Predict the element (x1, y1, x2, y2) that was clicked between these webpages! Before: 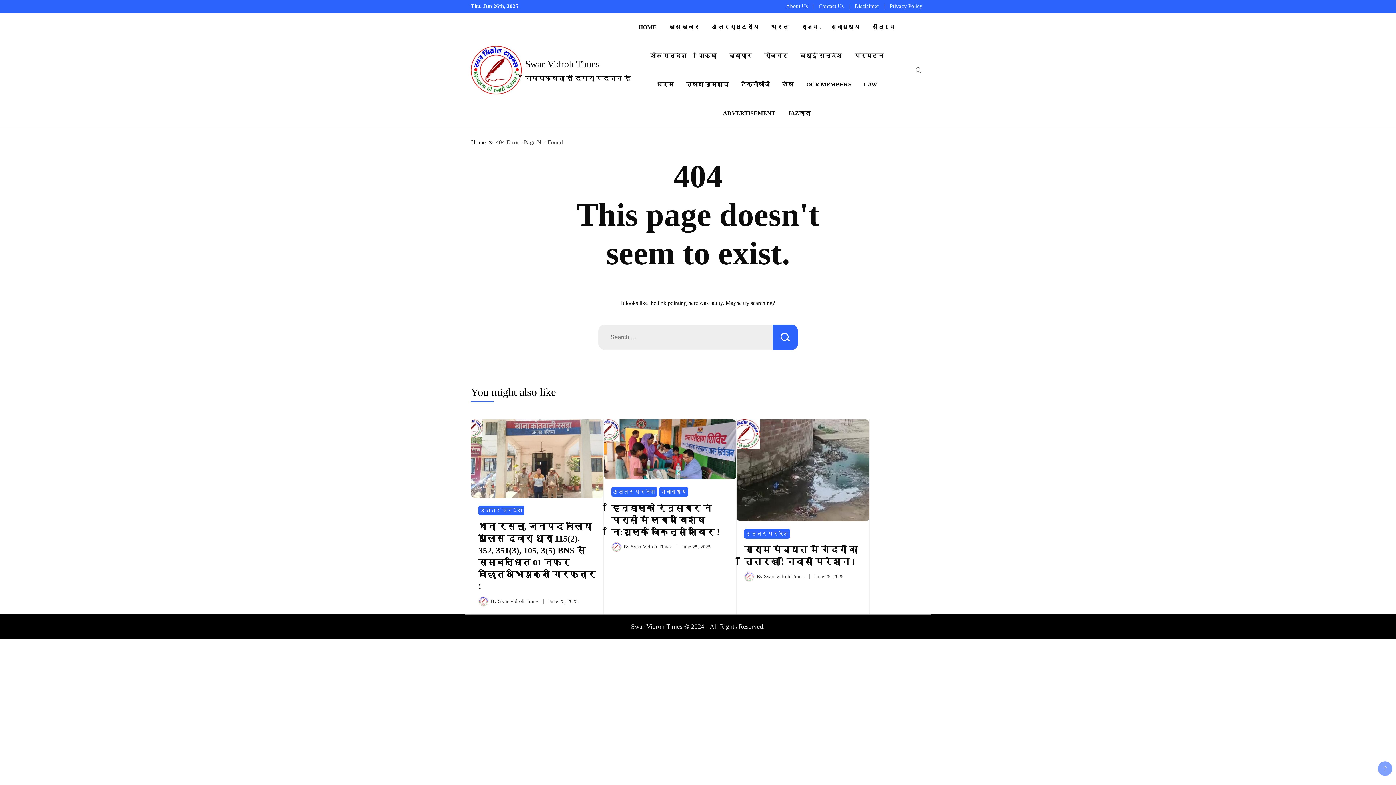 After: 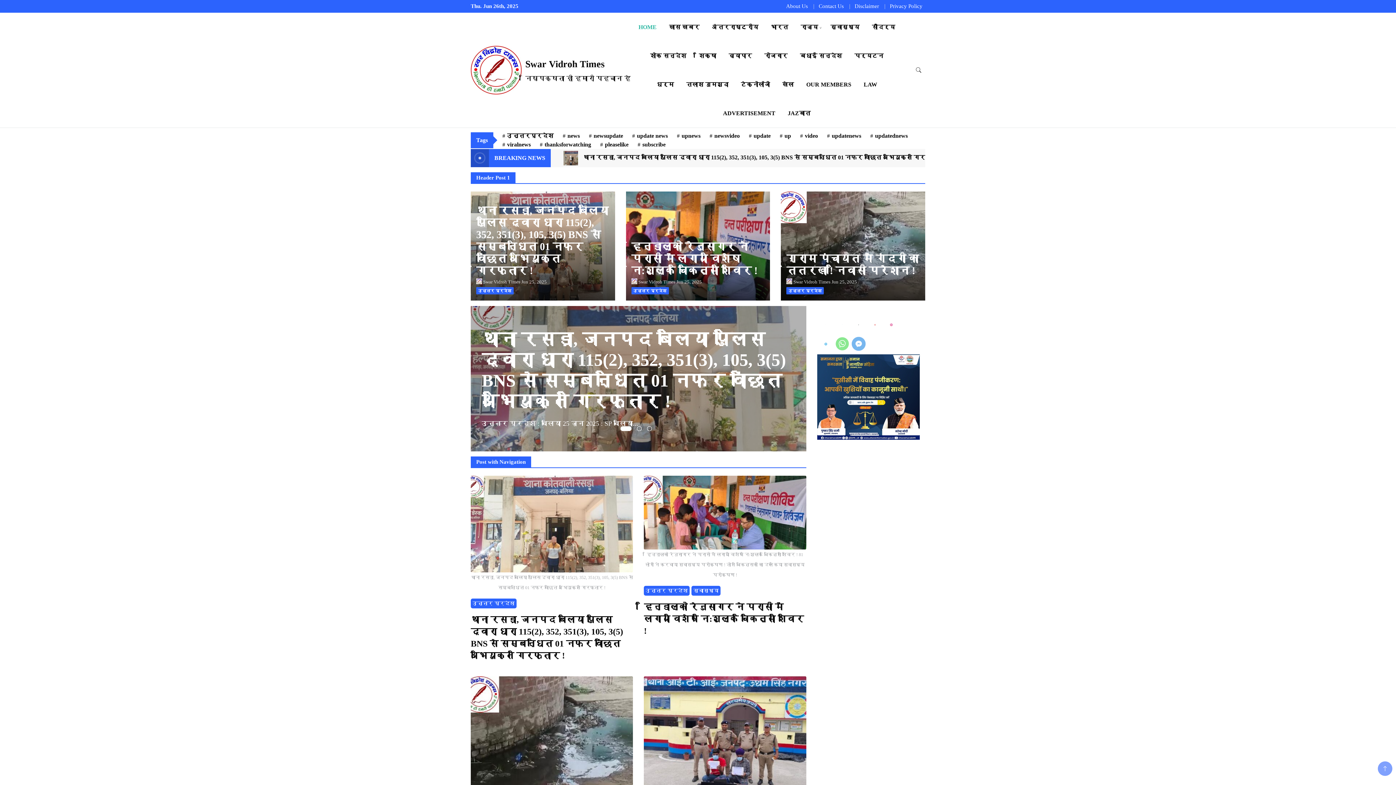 Action: bbox: (470, 45, 525, 94)